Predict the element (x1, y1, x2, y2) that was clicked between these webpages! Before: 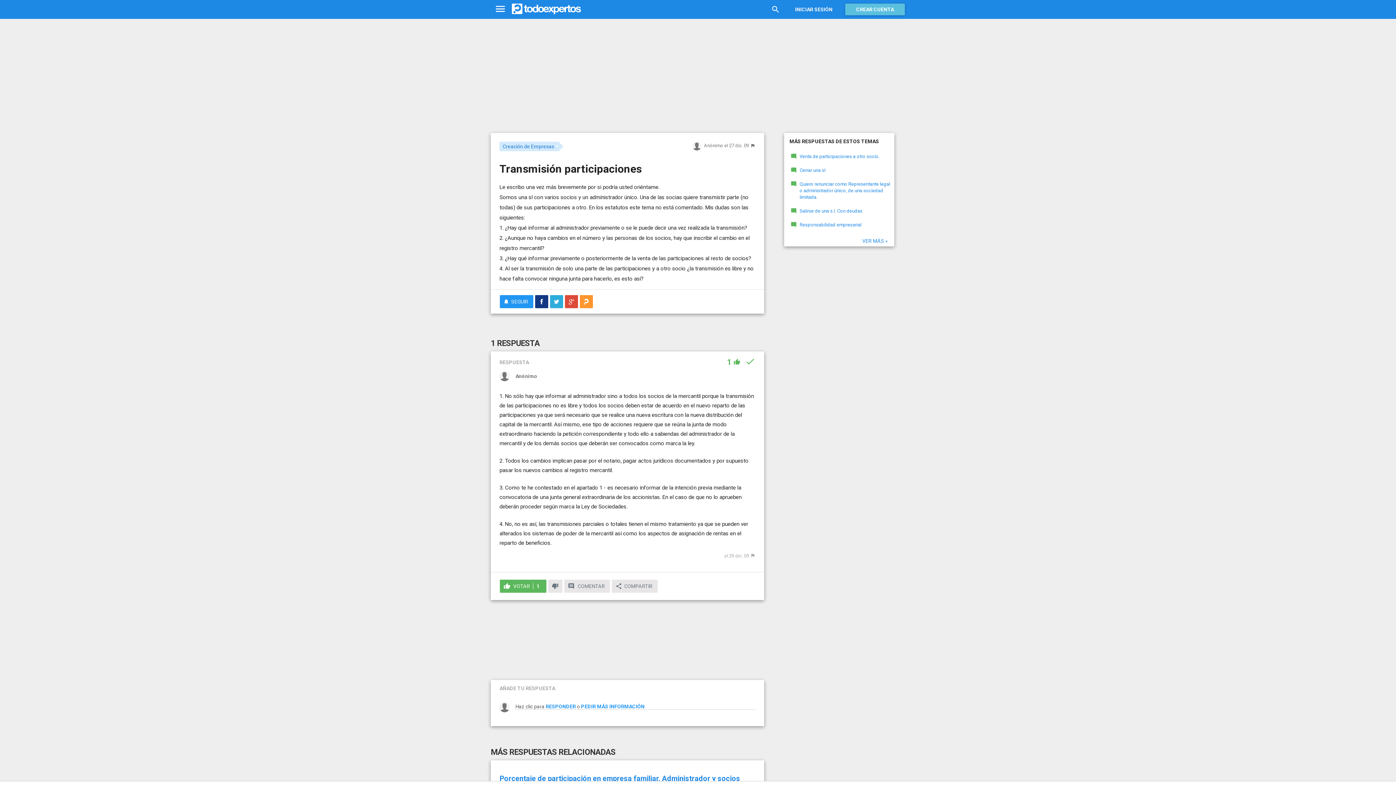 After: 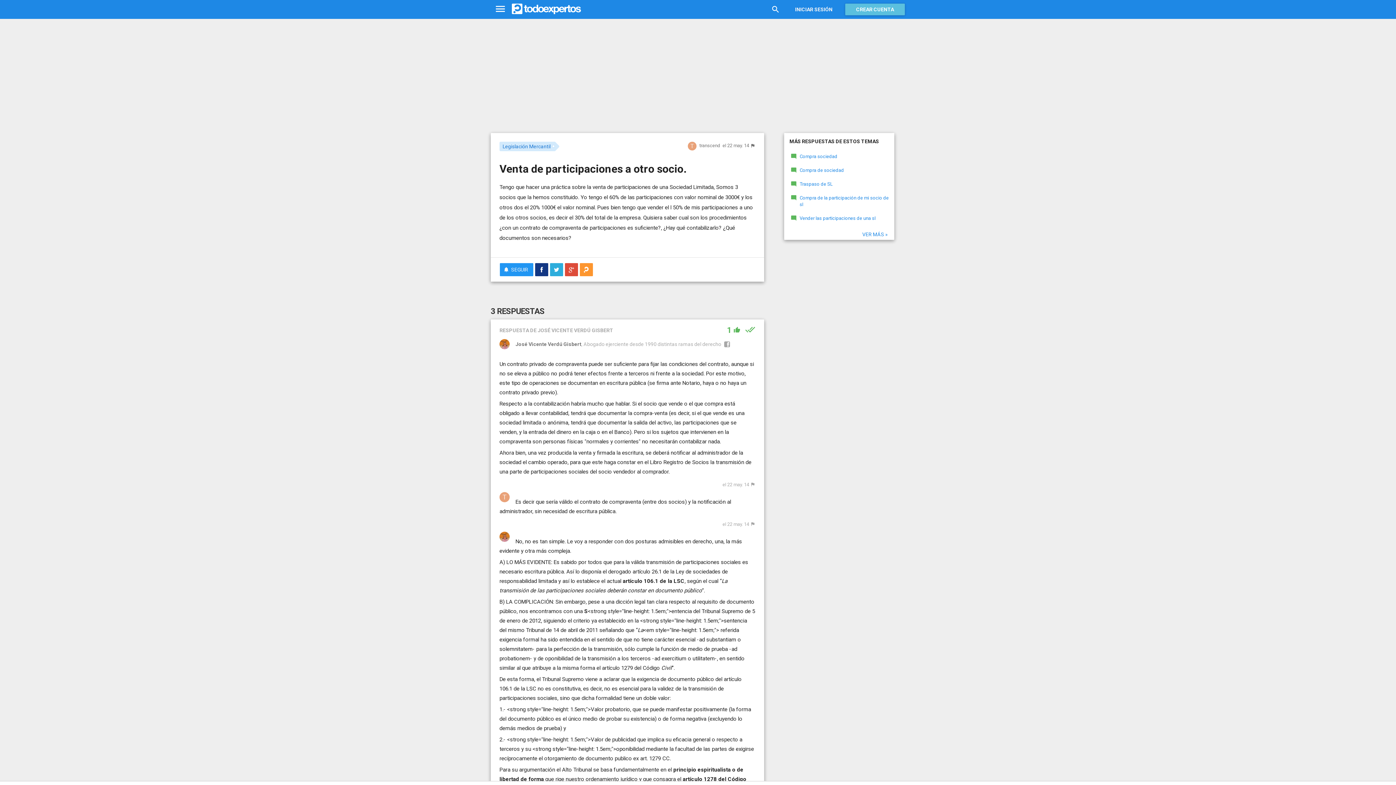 Action: label: Venta de participaciones a otro socio. bbox: (799, 153, 879, 160)